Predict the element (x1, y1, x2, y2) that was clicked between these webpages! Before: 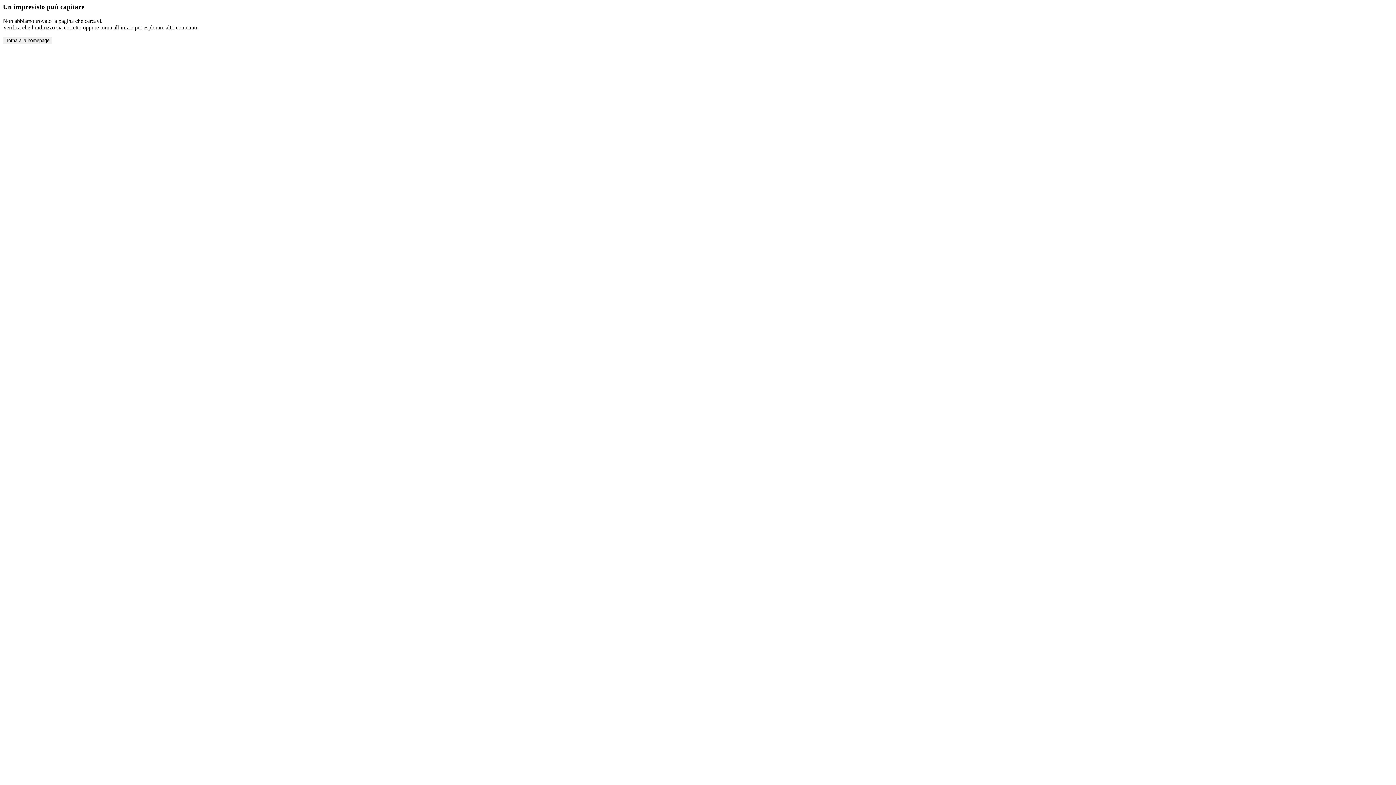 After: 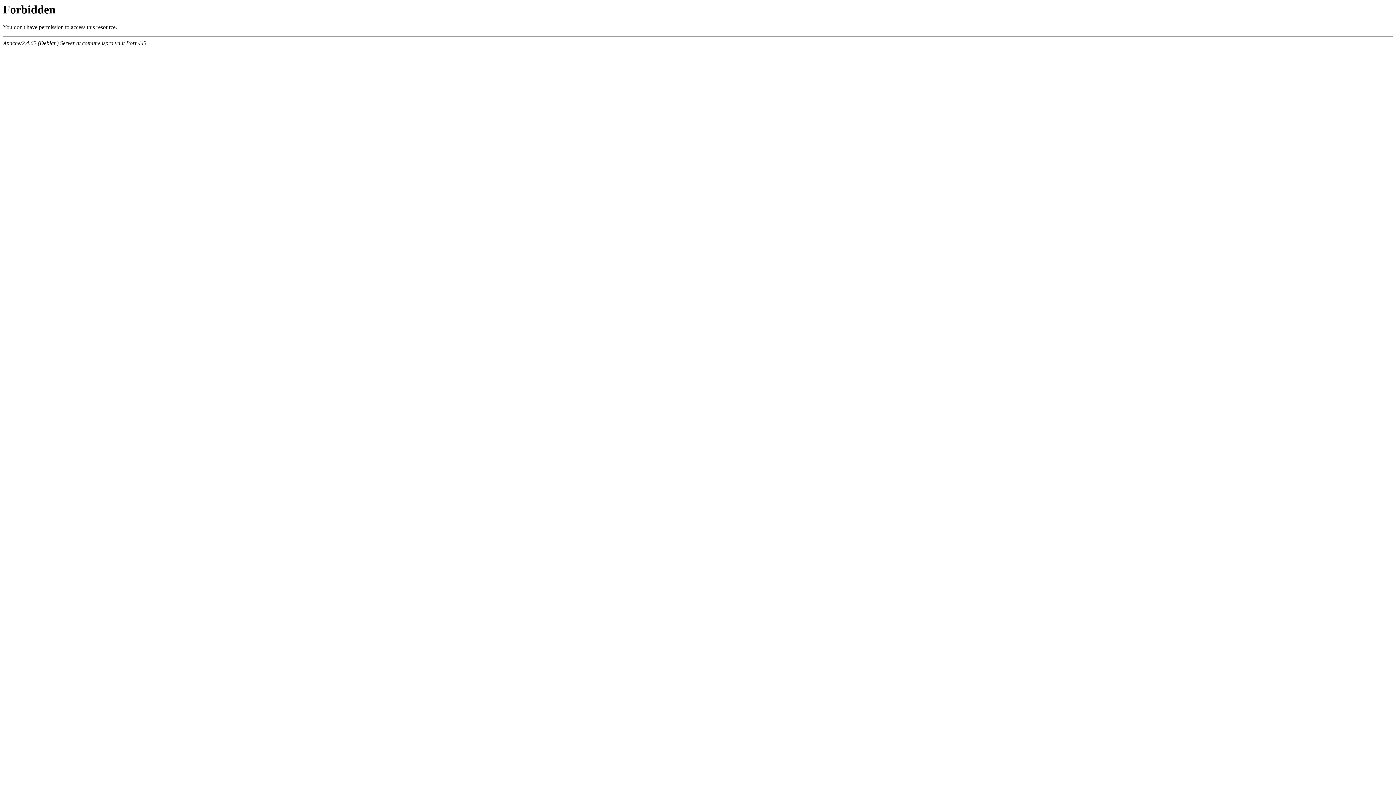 Action: bbox: (2, 36, 52, 44) label: Torna alla homepage